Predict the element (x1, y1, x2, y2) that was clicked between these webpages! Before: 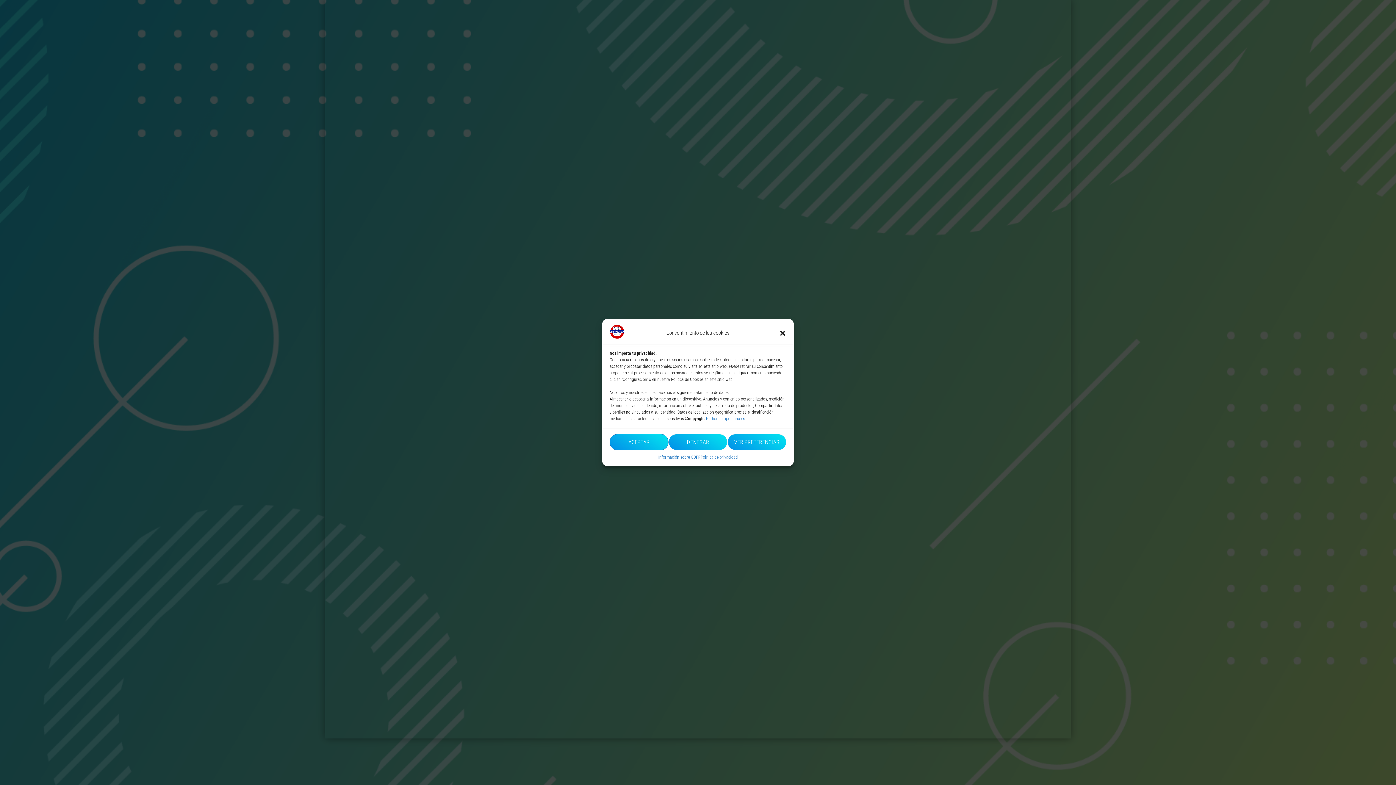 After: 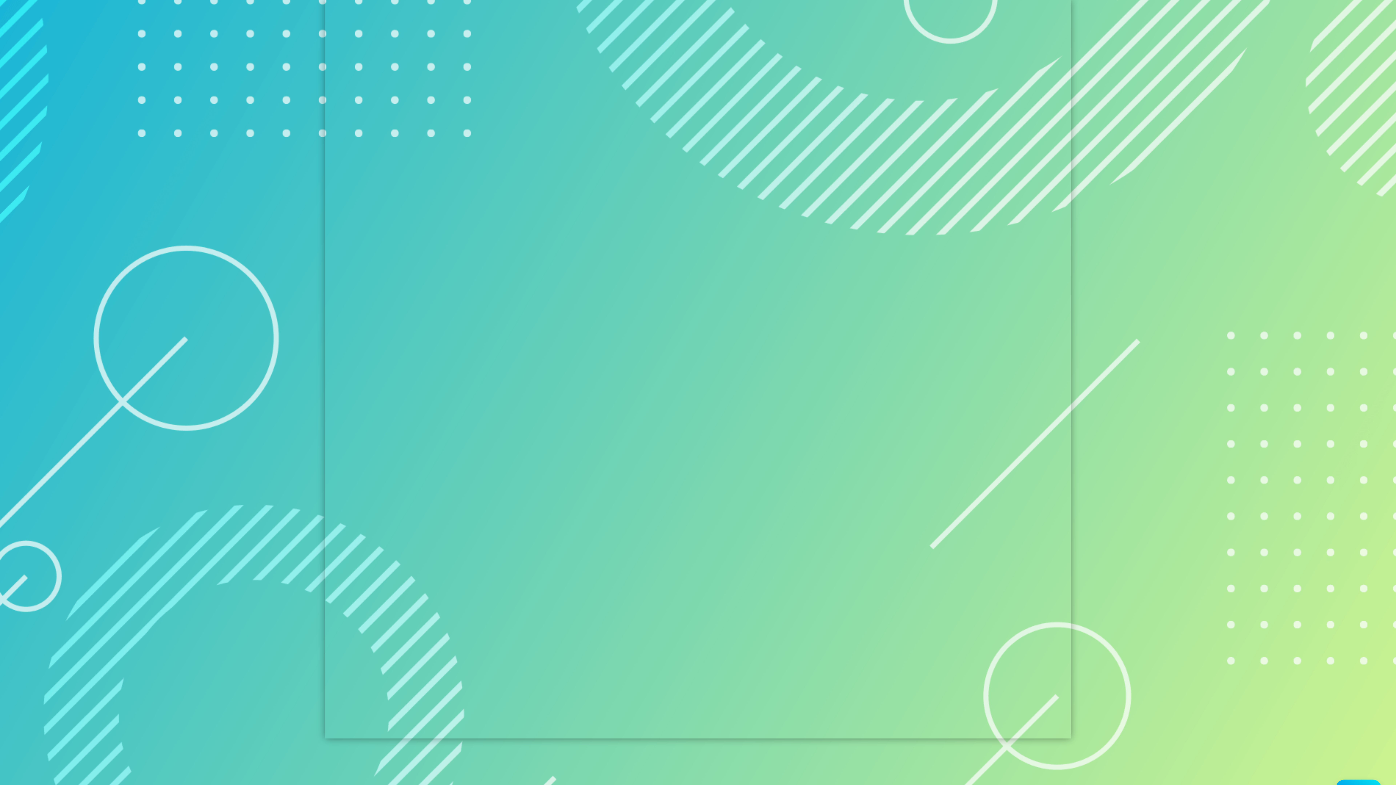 Action: bbox: (609, 434, 668, 450) label: ACEPTAR